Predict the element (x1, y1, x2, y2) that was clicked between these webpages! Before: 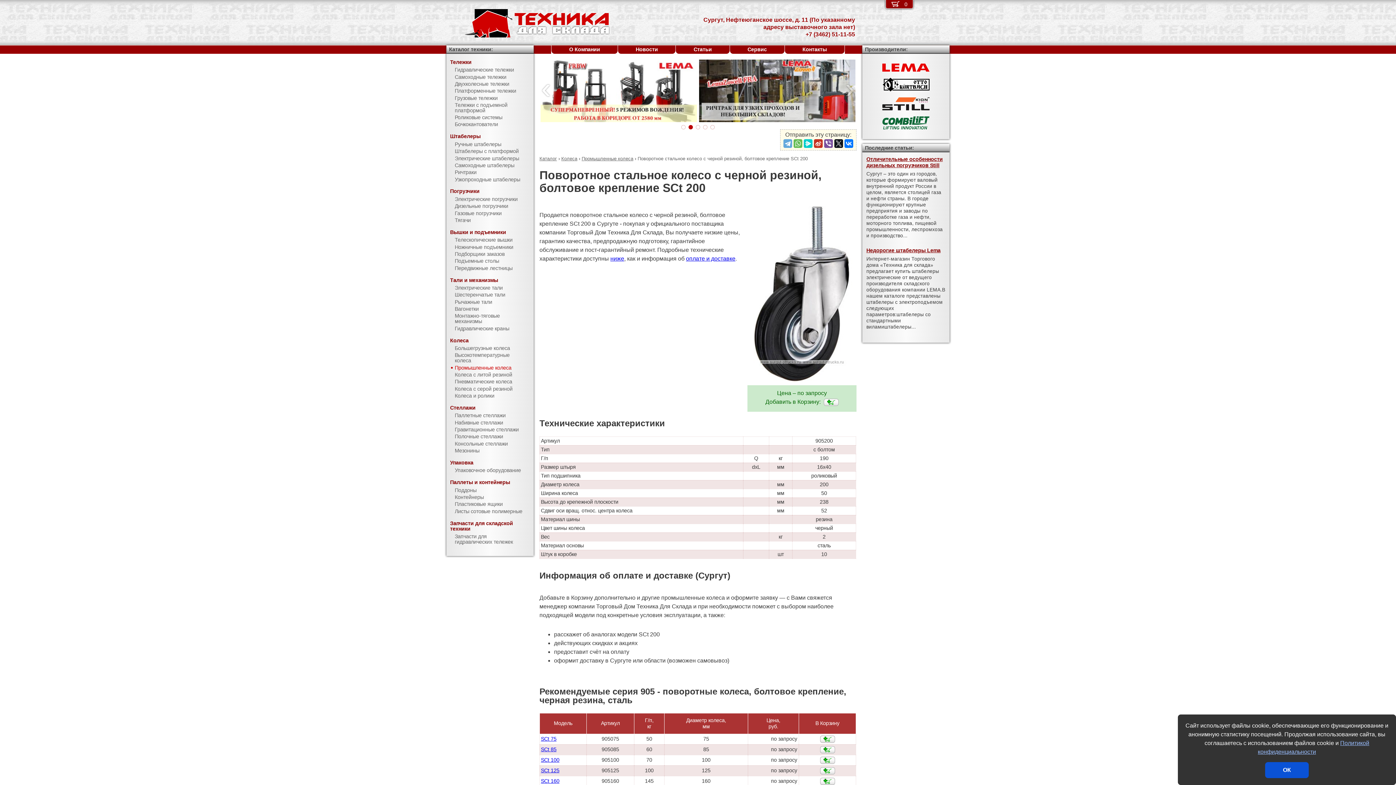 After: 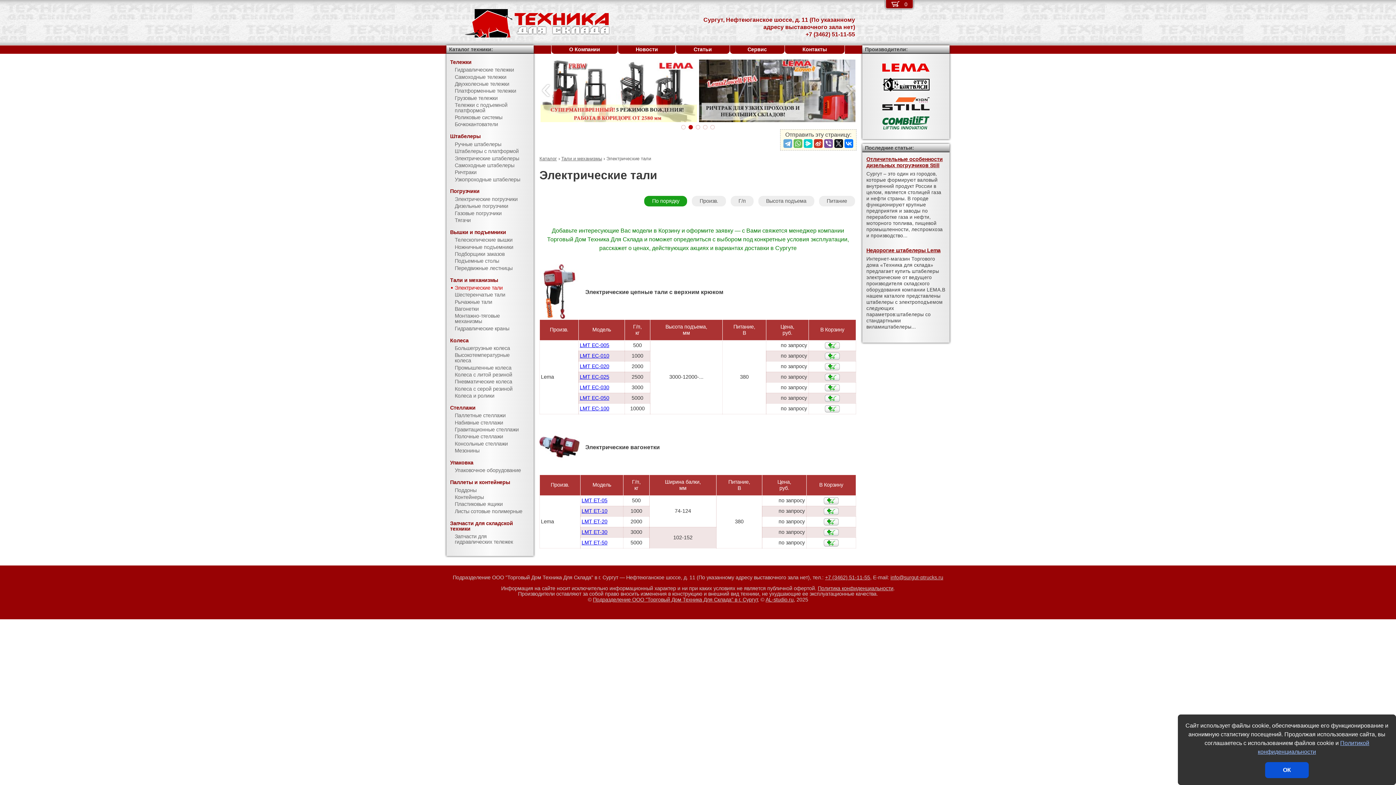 Action: label: Электрические тали bbox: (446, 284, 533, 291)